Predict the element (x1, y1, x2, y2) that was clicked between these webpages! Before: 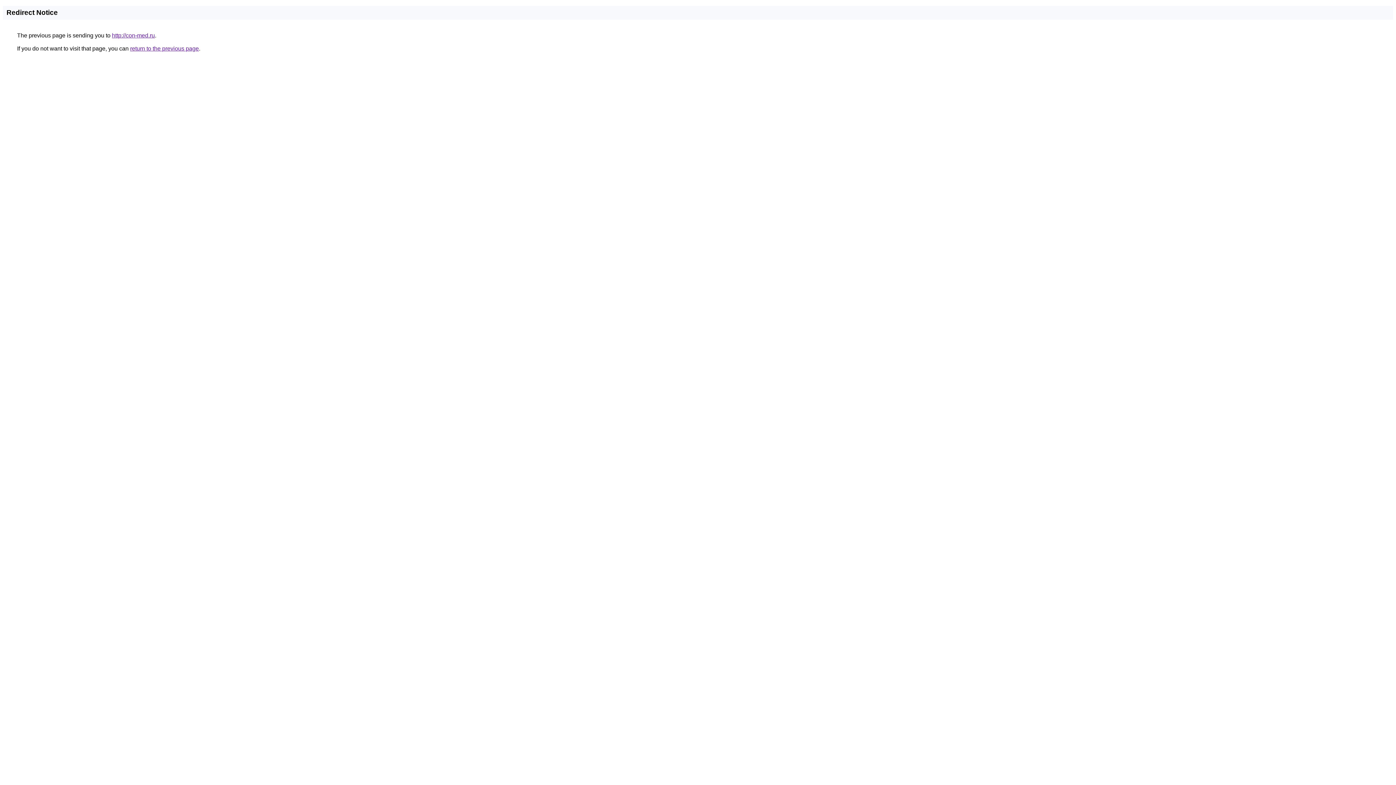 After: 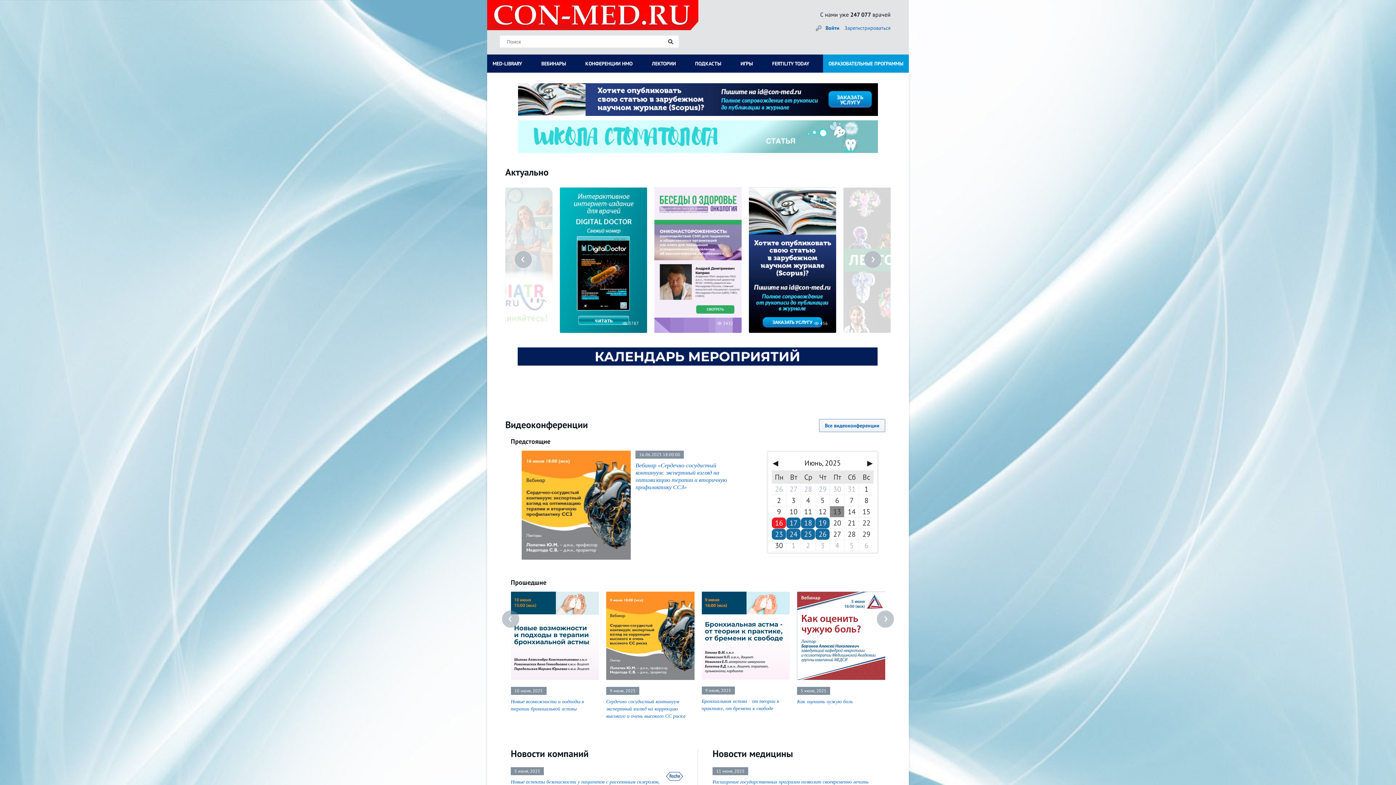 Action: label: http://con-med.ru bbox: (112, 32, 154, 38)